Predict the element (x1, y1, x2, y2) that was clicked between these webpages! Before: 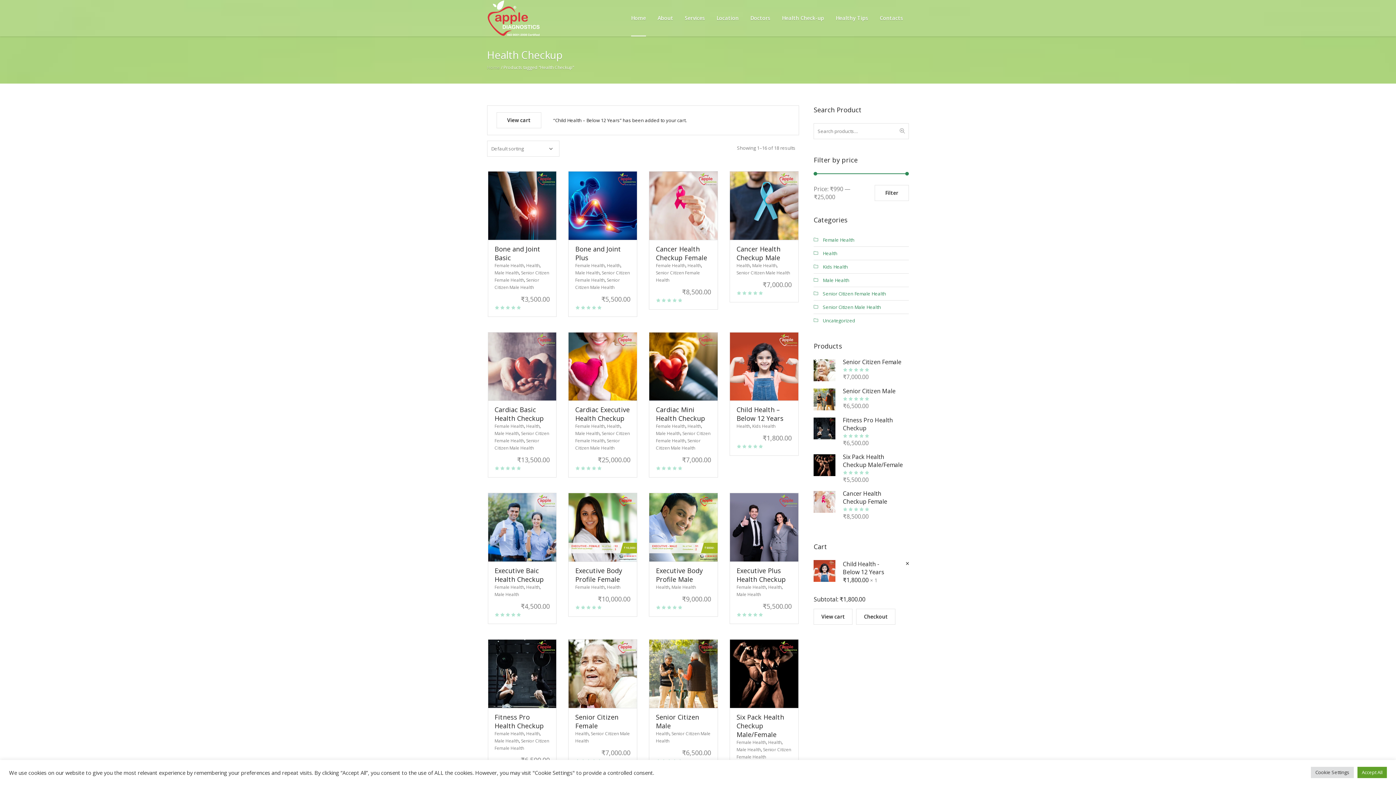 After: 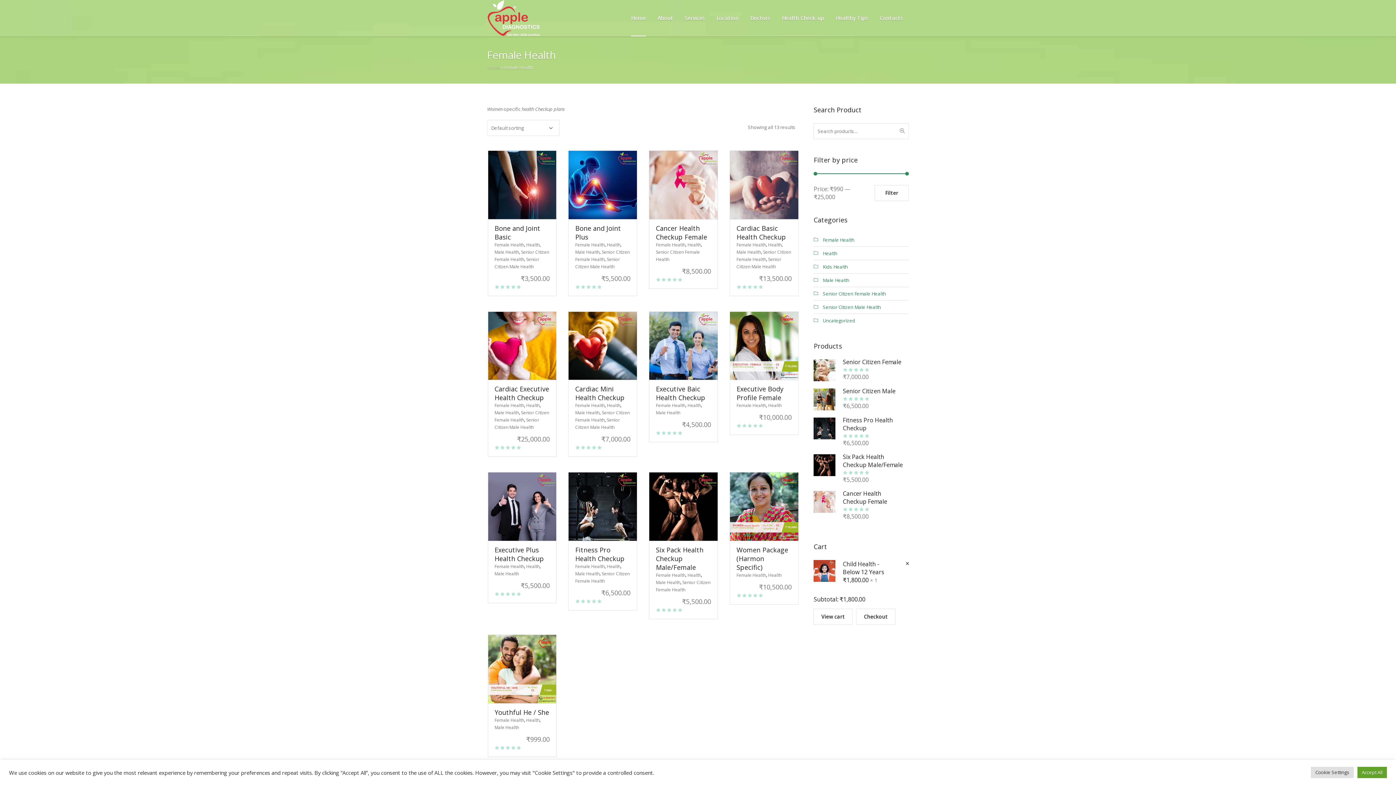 Action: bbox: (494, 584, 524, 590) label: Female Health